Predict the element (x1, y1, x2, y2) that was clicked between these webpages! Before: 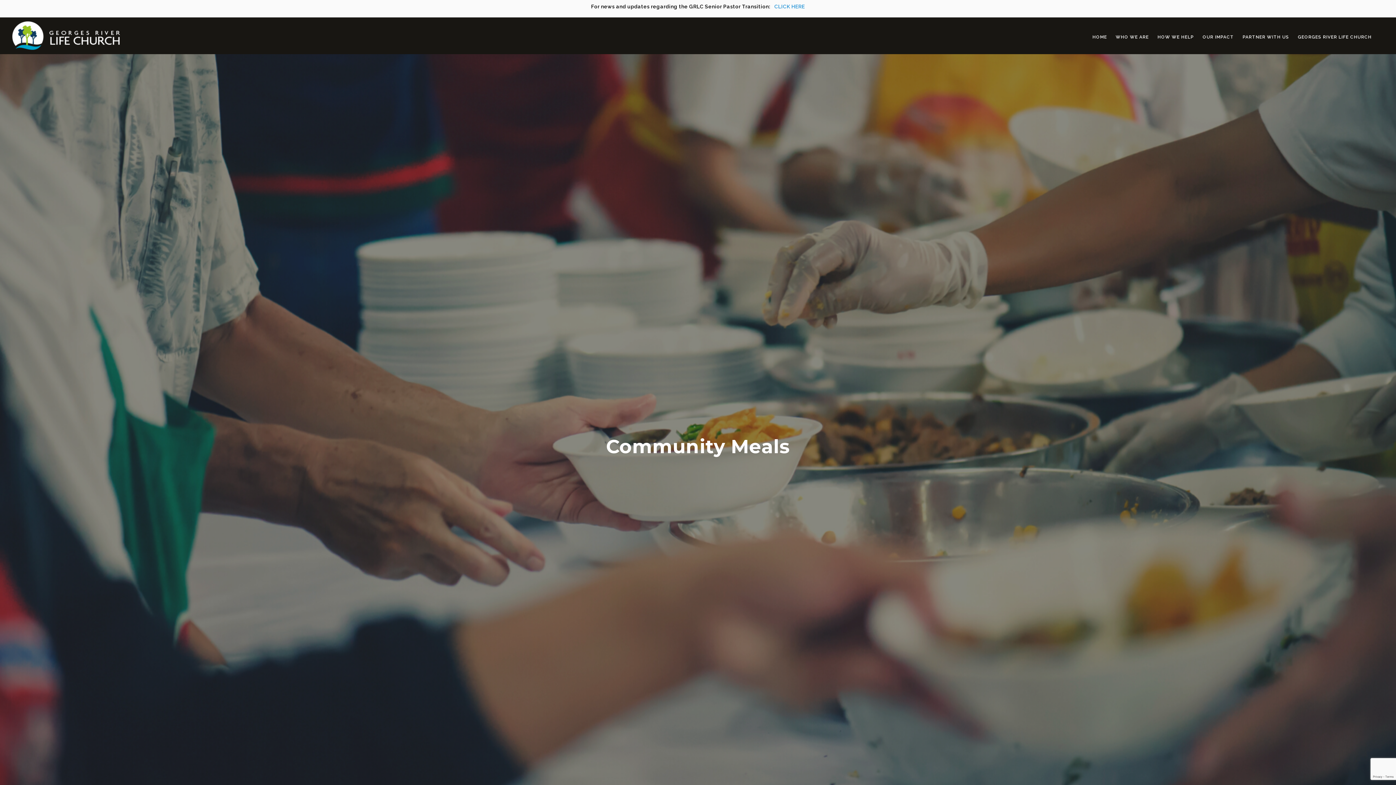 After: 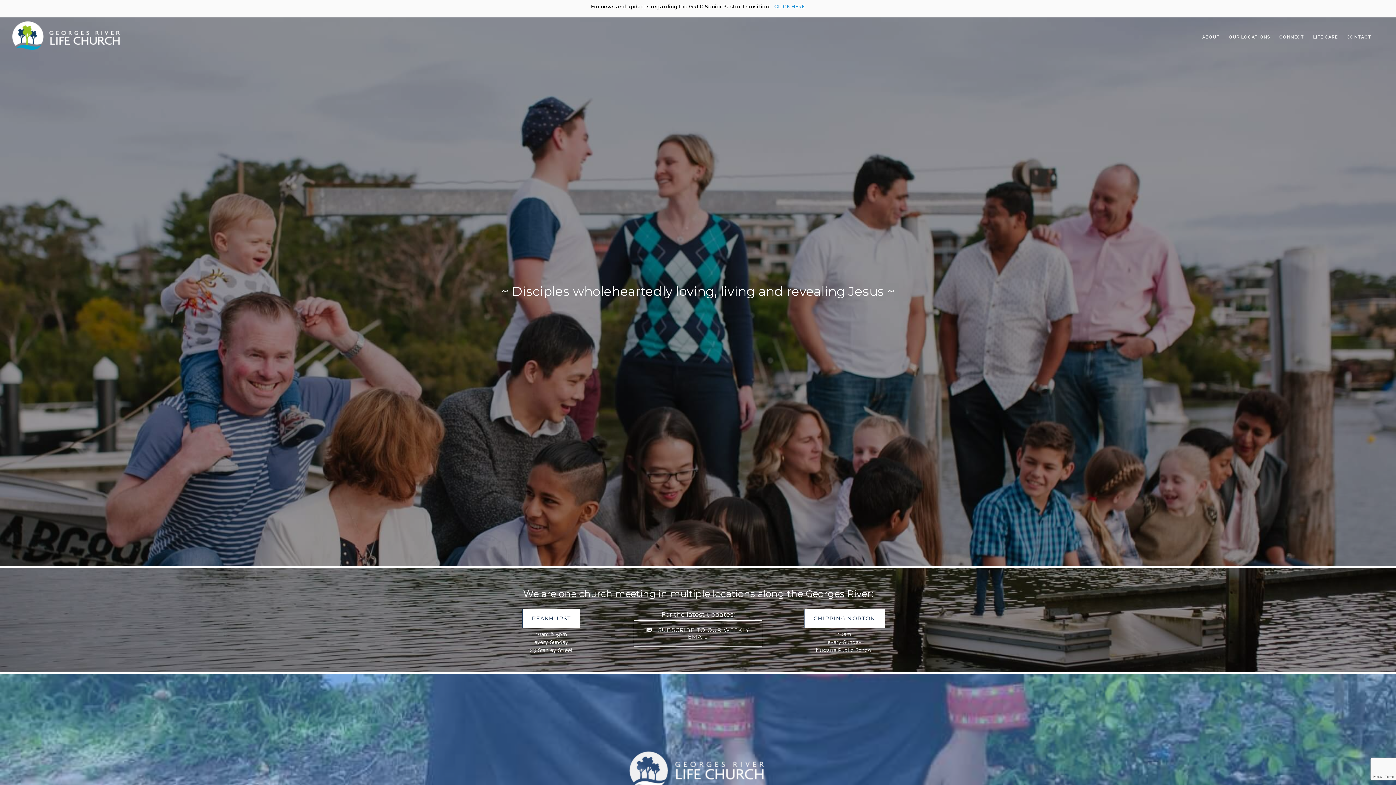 Action: label: GEORGES RIVER LIFE CHURCH bbox: (1293, 34, 1376, 39)